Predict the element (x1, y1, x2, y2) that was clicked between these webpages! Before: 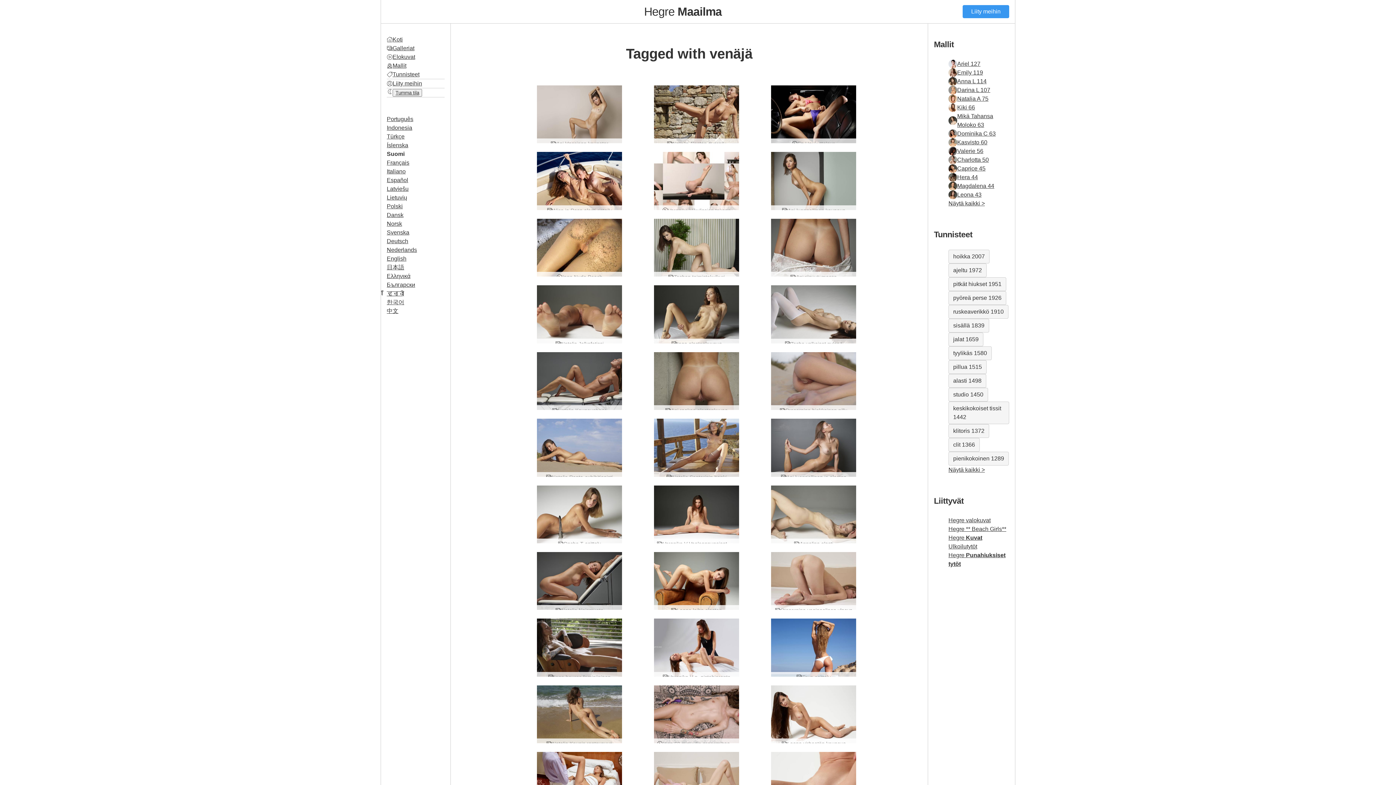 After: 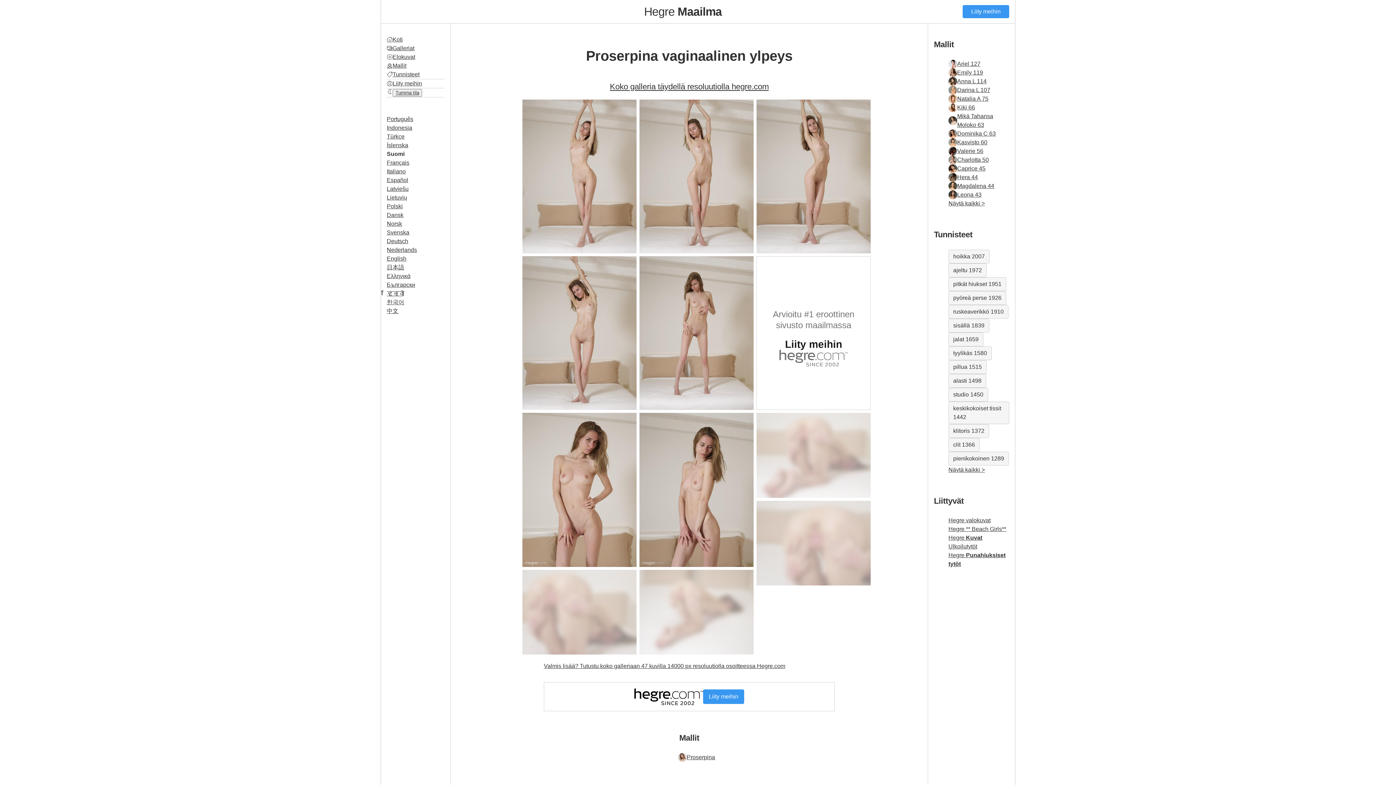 Action: label: Proserpina vaginaalinen ylpeys bbox: (756, 546, 870, 610)